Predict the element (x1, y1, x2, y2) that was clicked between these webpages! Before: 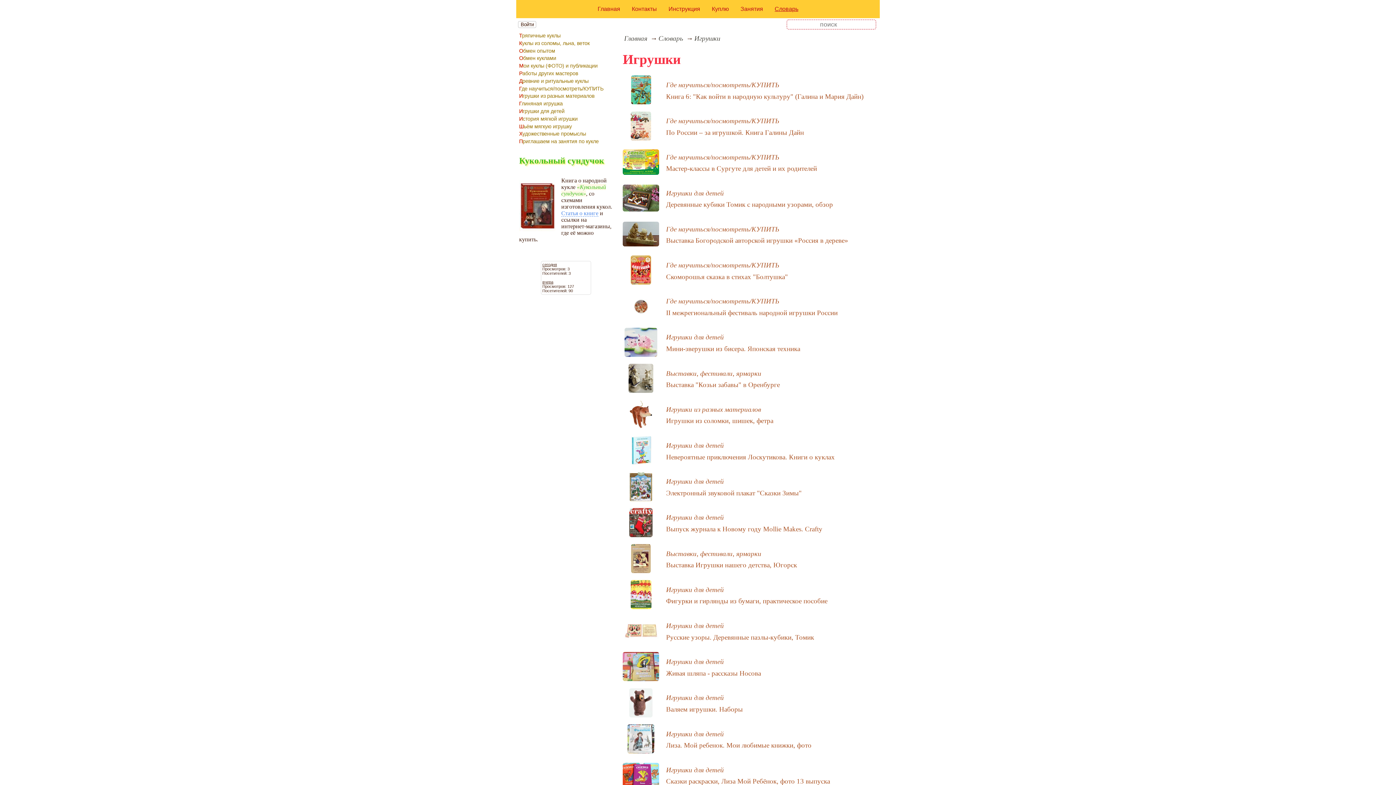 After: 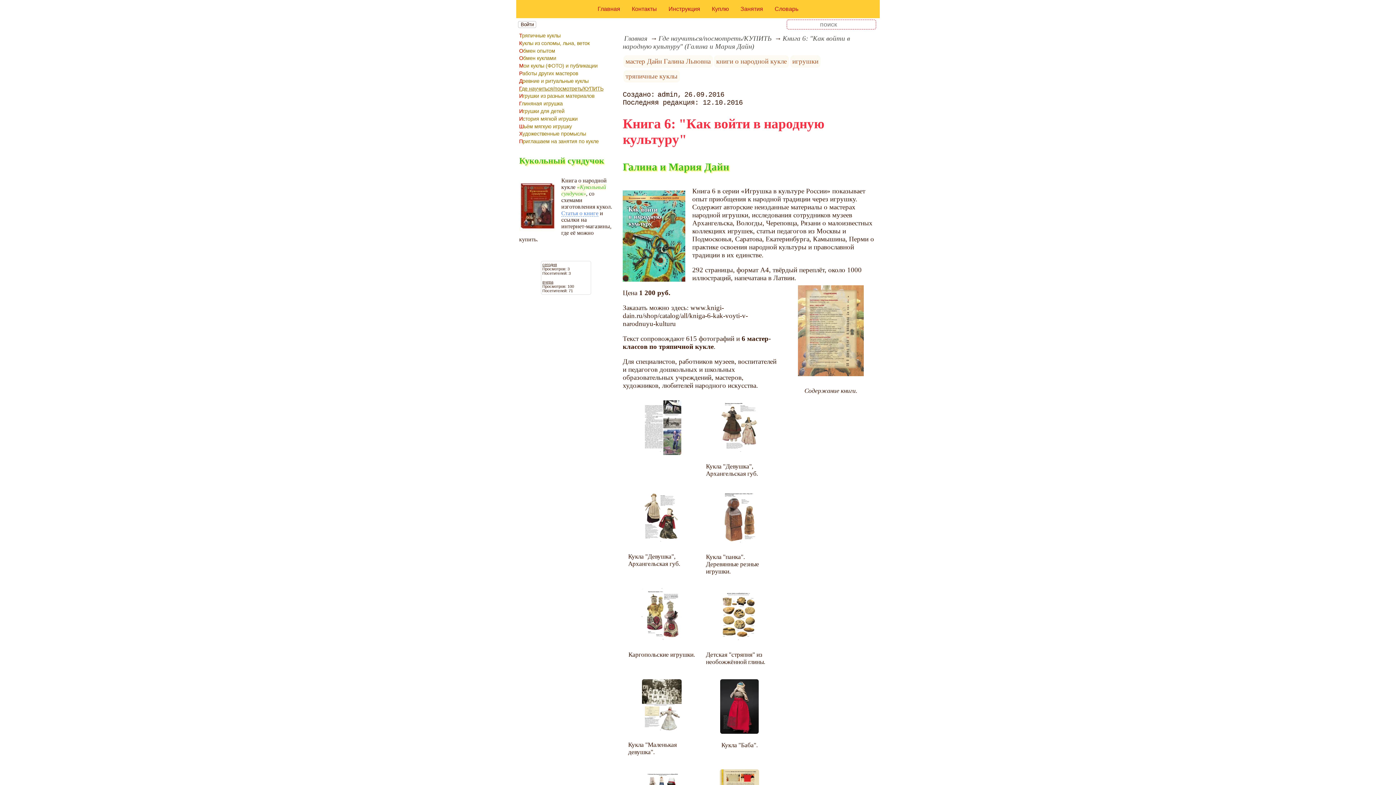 Action: bbox: (631, 75, 651, 106)